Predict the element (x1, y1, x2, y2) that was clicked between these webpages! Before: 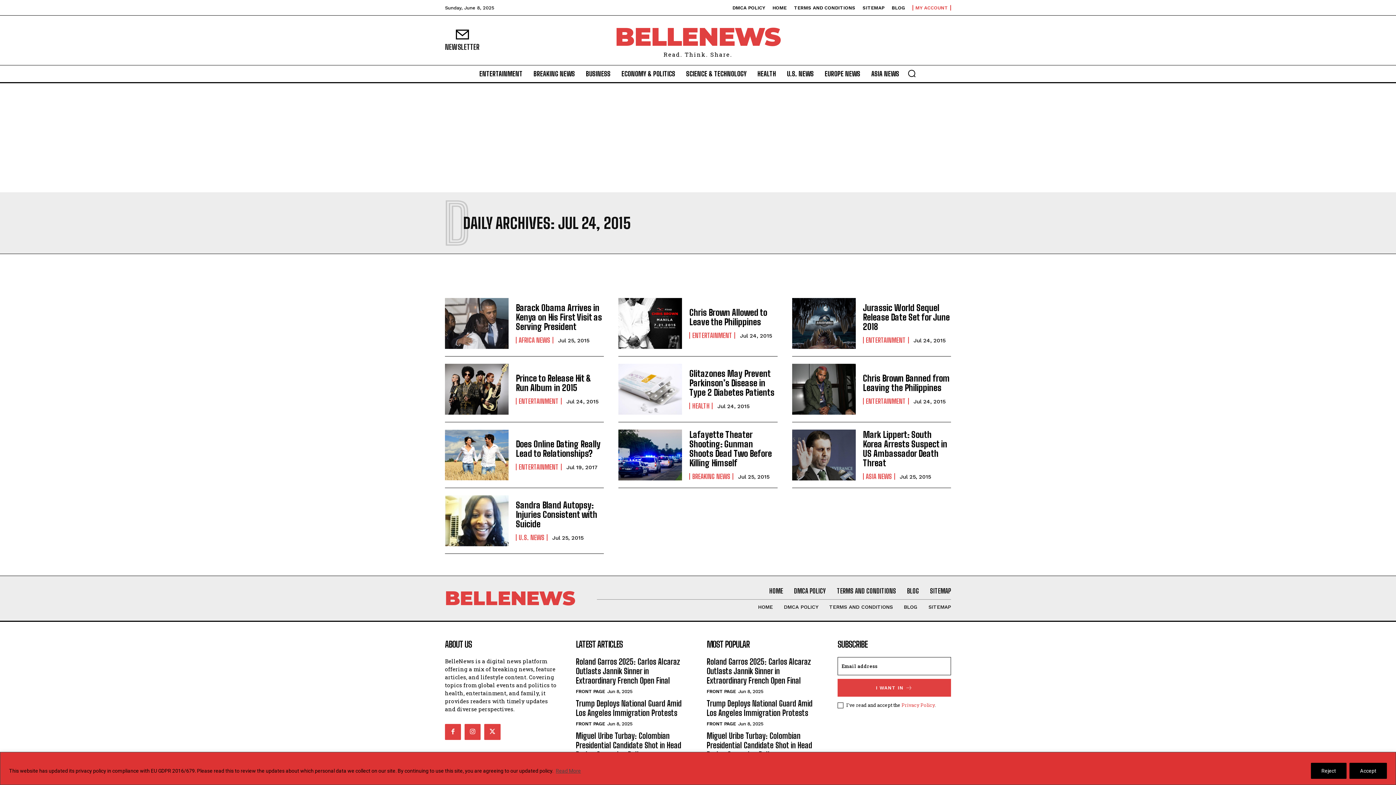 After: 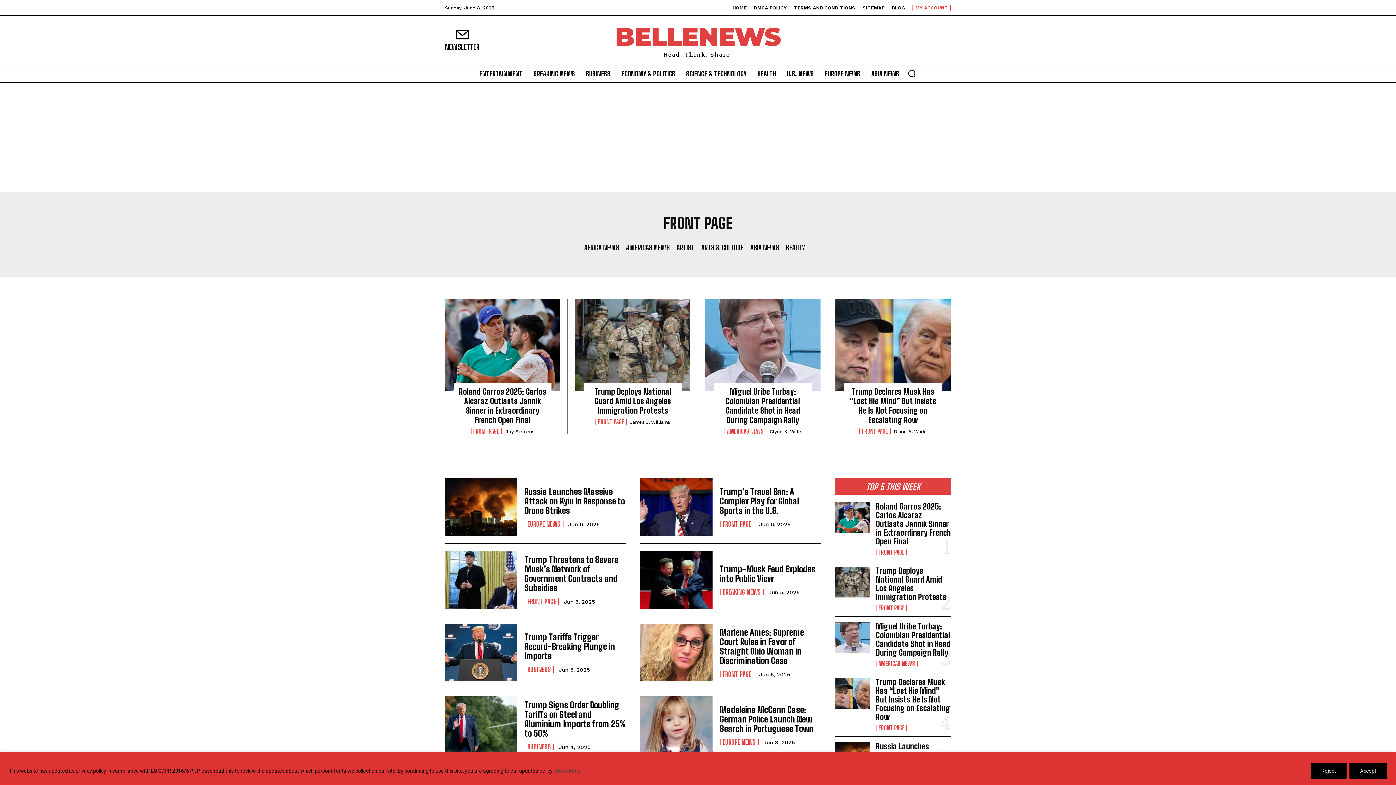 Action: label: FRONT PAGE bbox: (576, 721, 605, 727)